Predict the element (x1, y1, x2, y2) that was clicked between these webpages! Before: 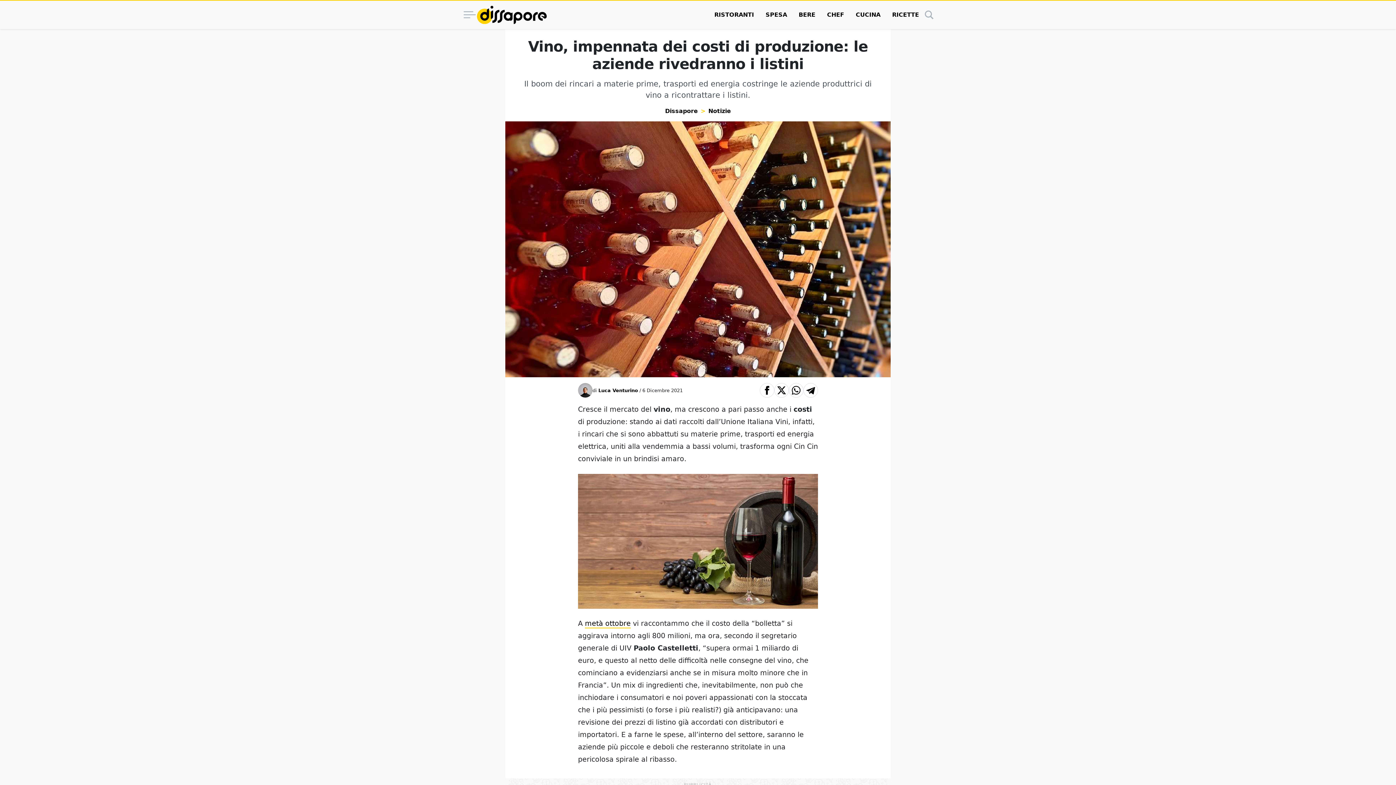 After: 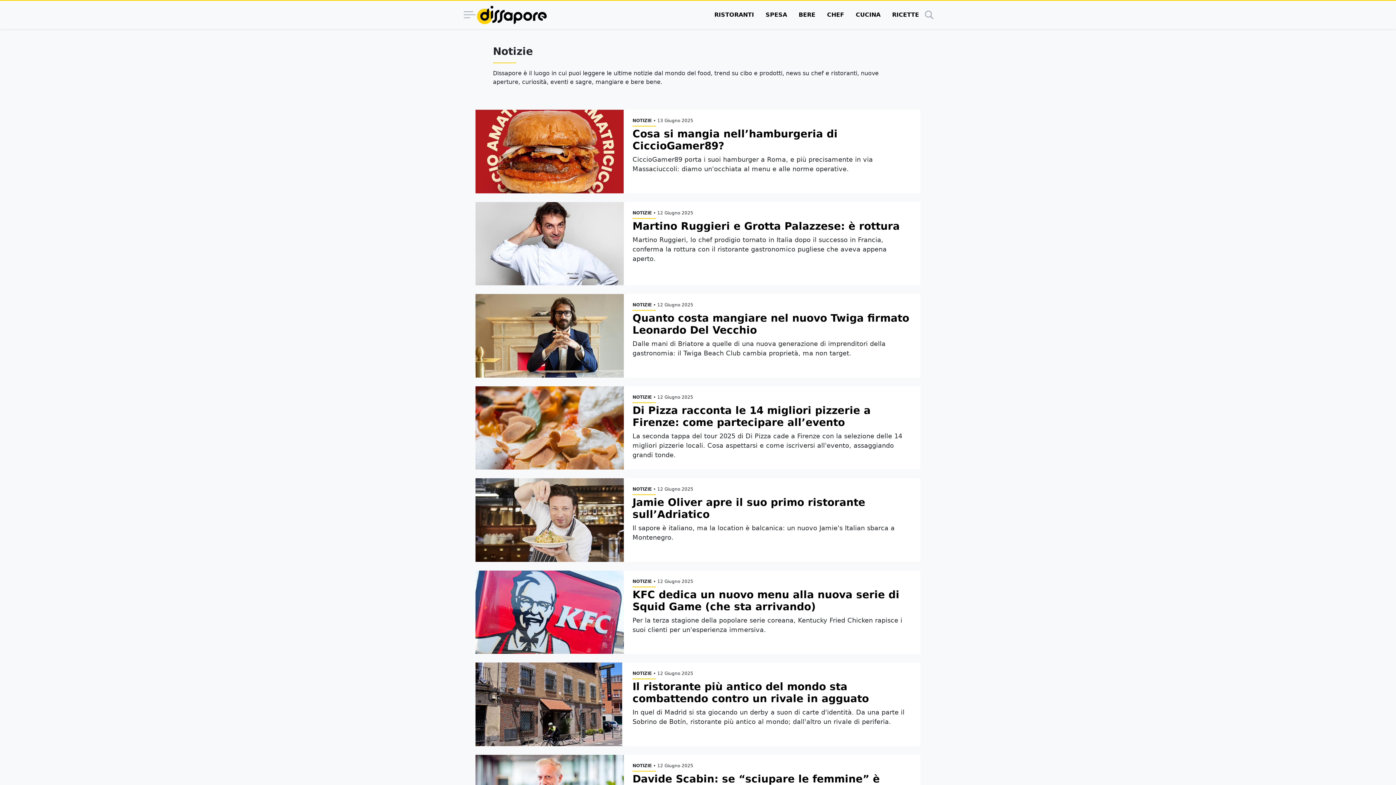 Action: label: Notizie bbox: (708, 107, 731, 114)